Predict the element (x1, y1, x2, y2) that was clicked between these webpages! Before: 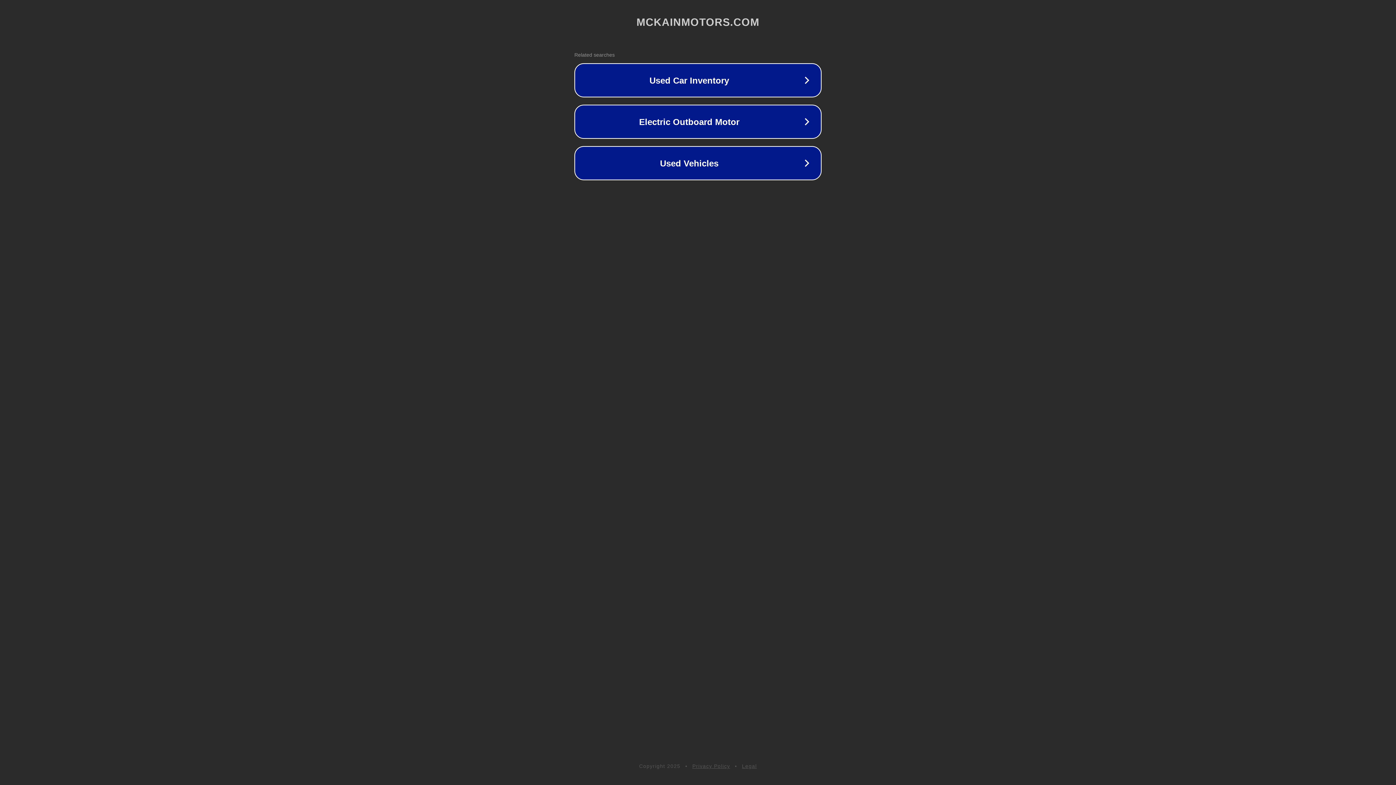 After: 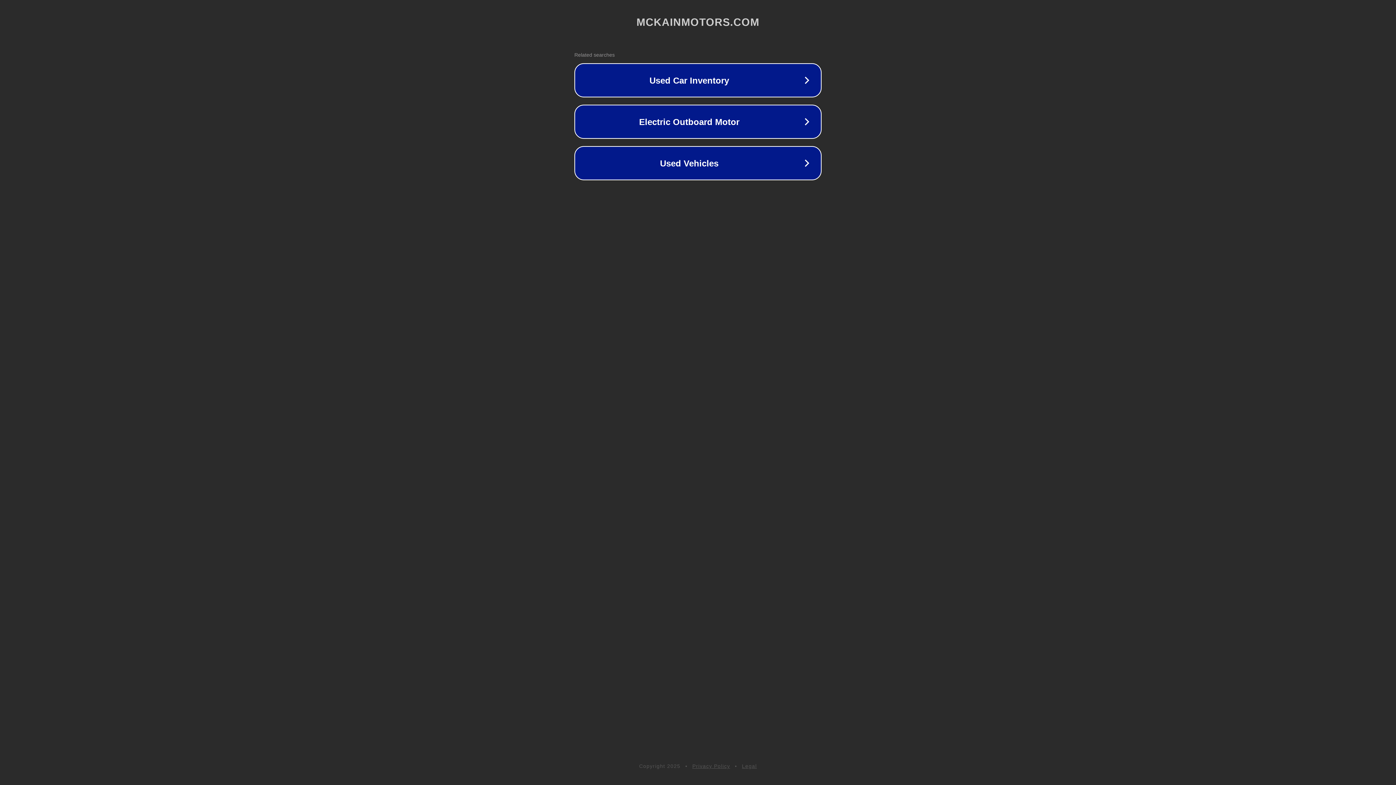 Action: bbox: (692, 763, 730, 769) label: Privacy Policy